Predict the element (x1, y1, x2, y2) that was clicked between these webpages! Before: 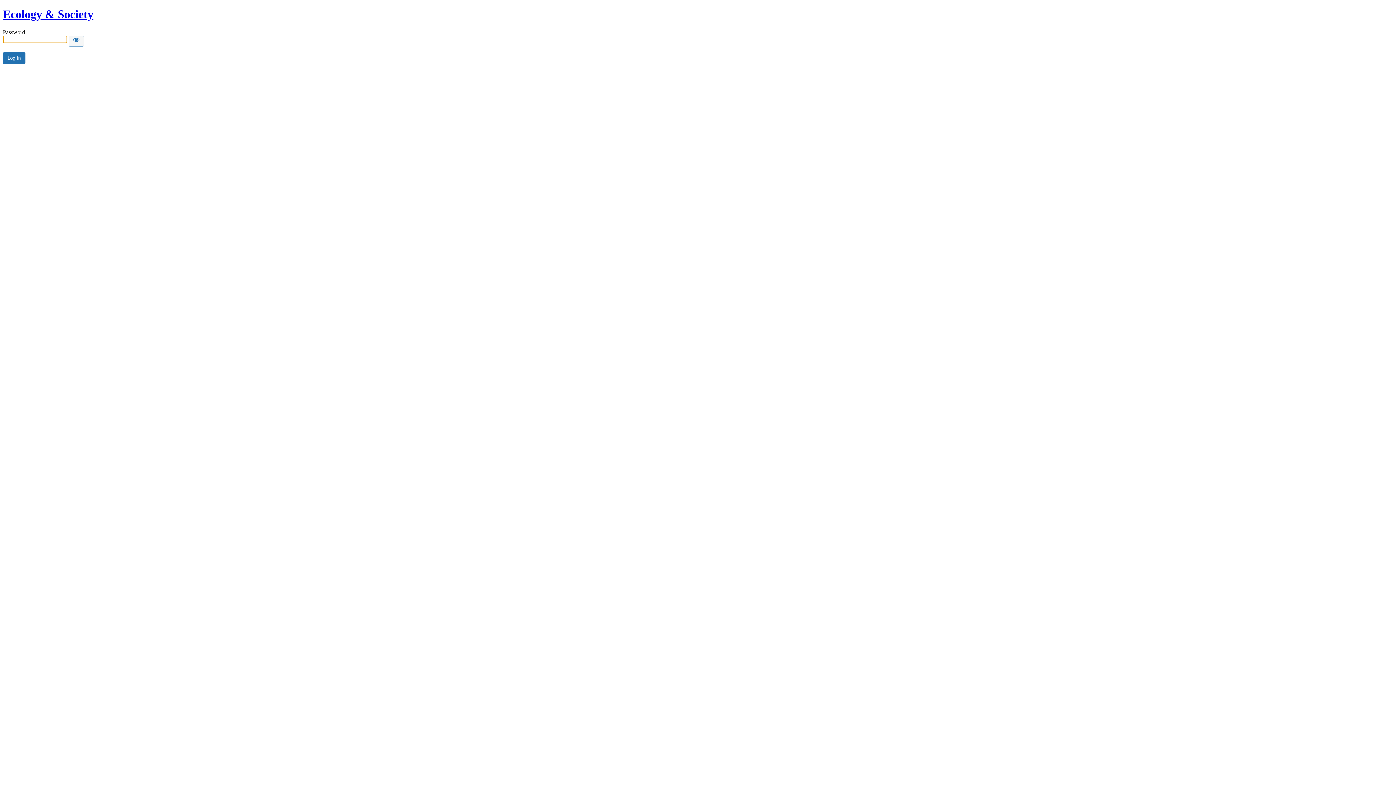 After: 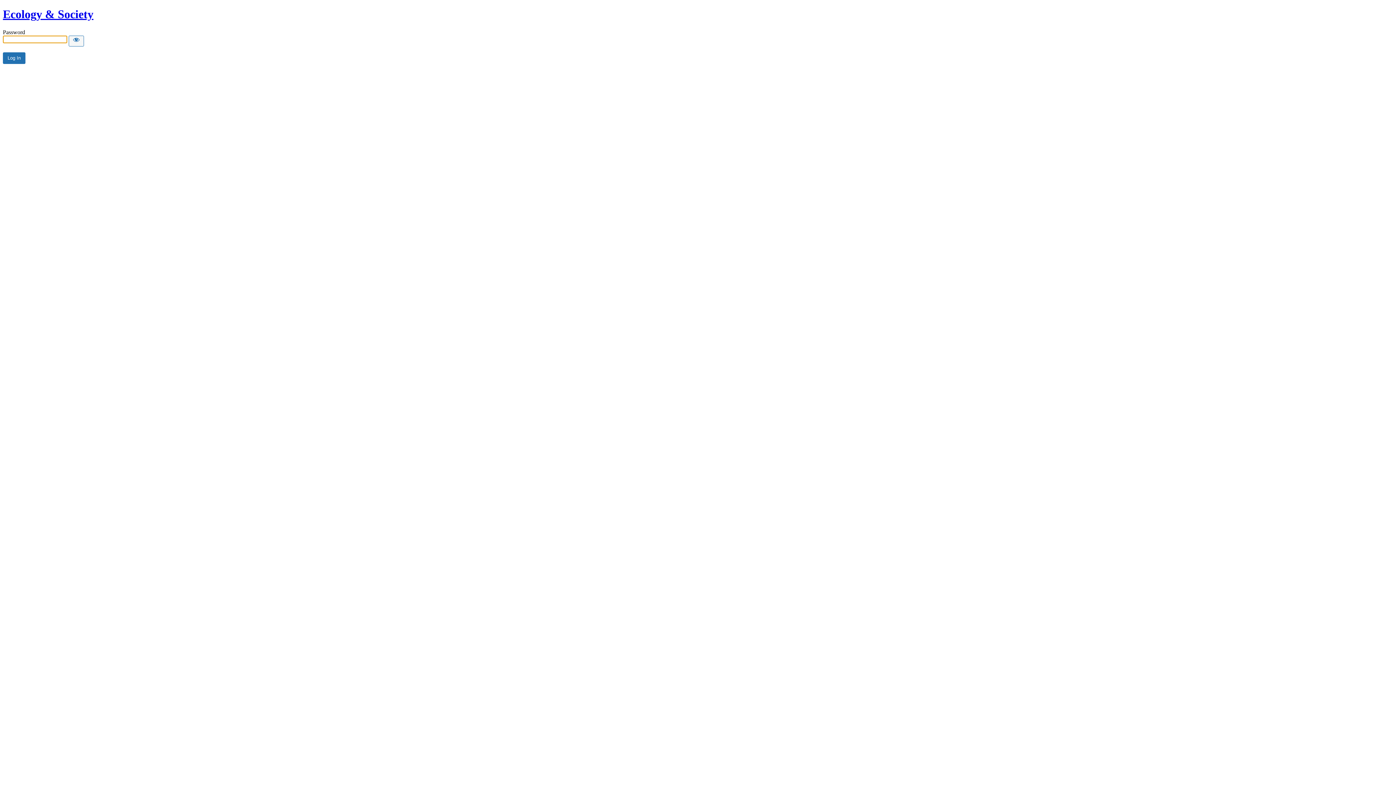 Action: label: Ecology & Society bbox: (2, 7, 93, 20)